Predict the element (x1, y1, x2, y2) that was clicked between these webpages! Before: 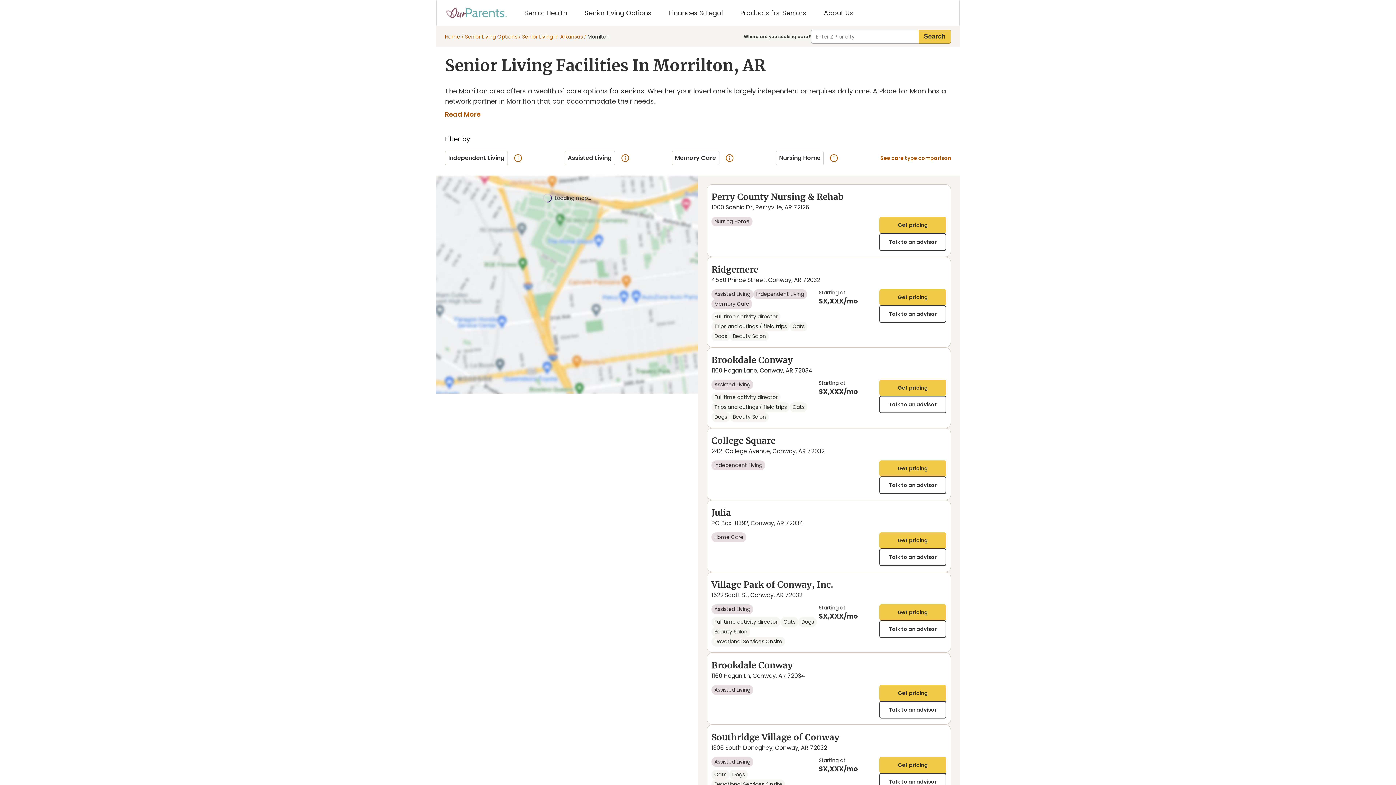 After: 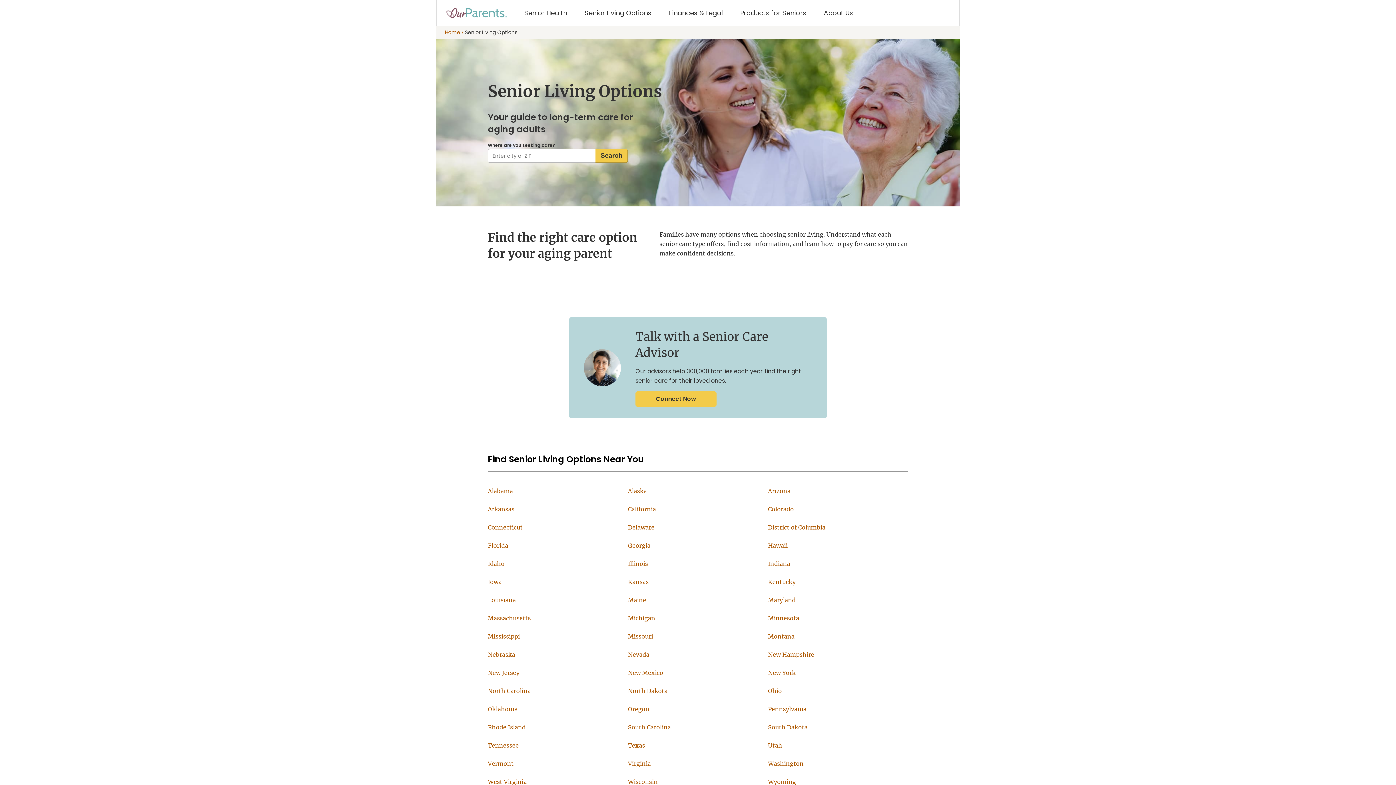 Action: label: Senior Living Options bbox: (465, 33, 517, 40)